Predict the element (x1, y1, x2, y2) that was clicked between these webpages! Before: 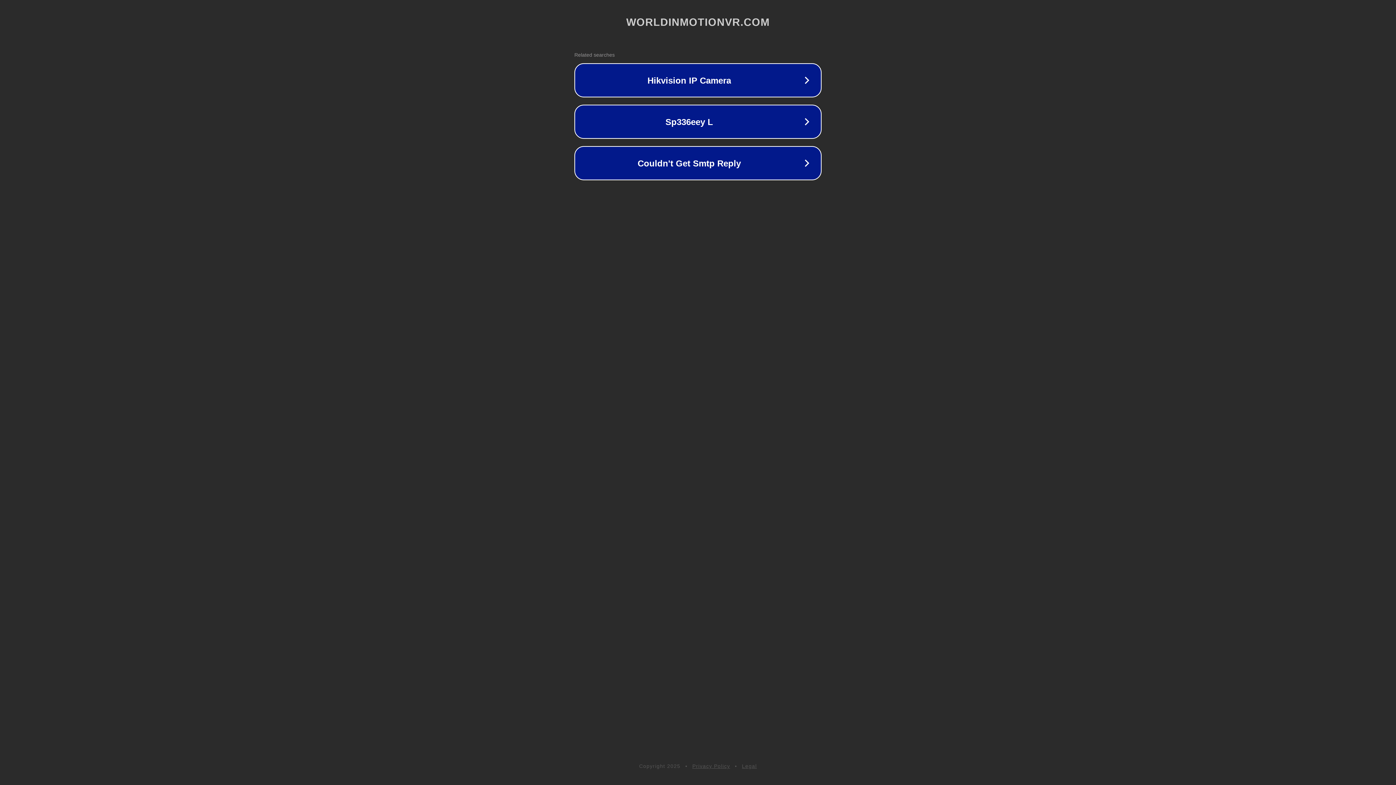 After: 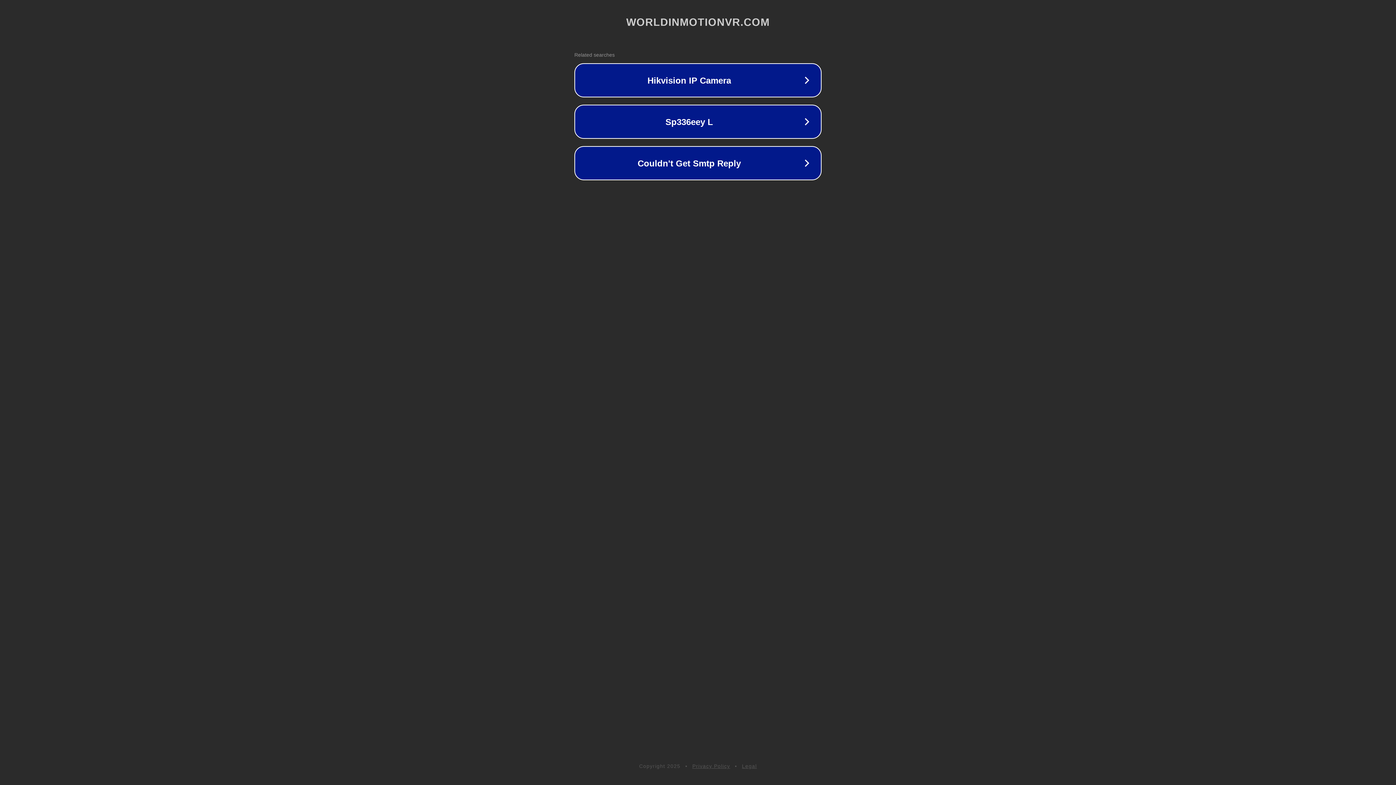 Action: label: Legal bbox: (742, 763, 757, 769)